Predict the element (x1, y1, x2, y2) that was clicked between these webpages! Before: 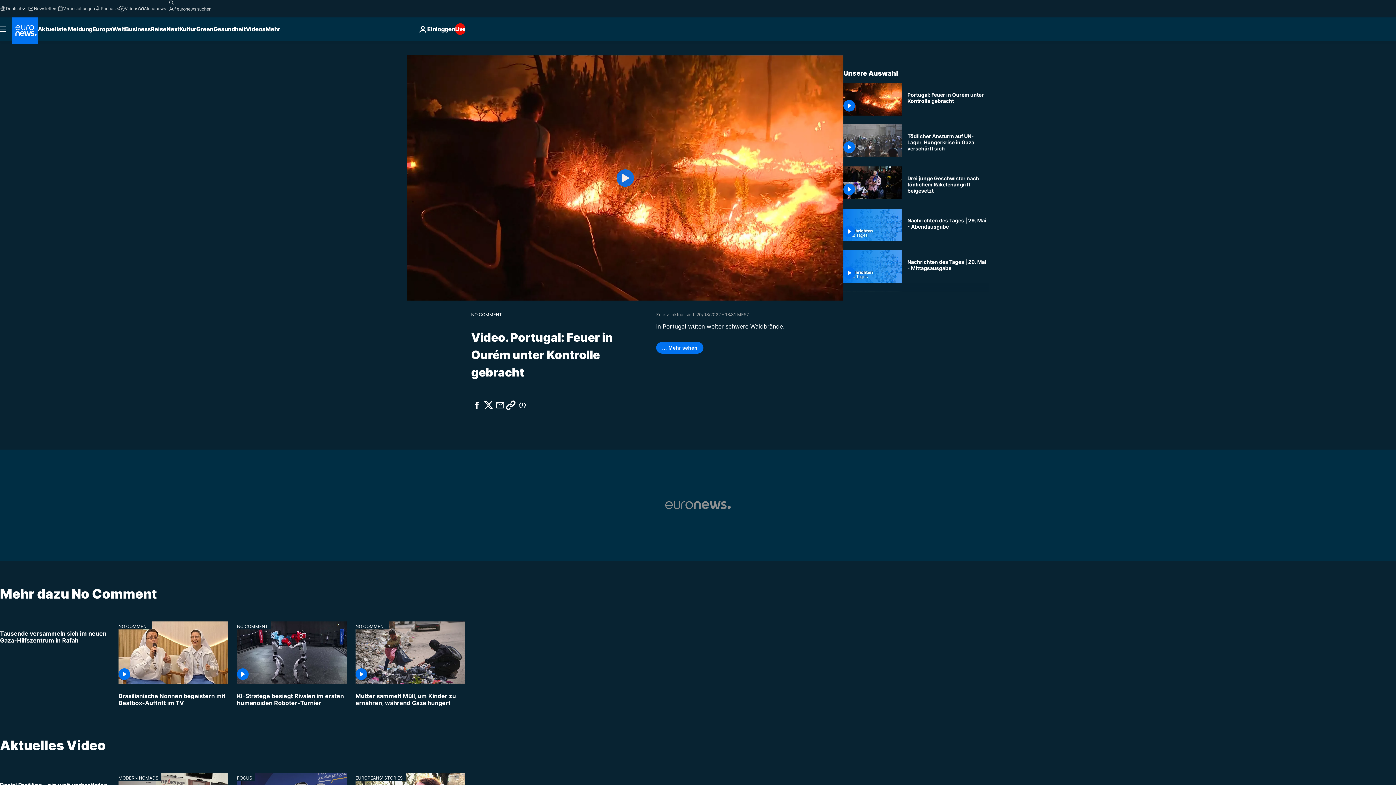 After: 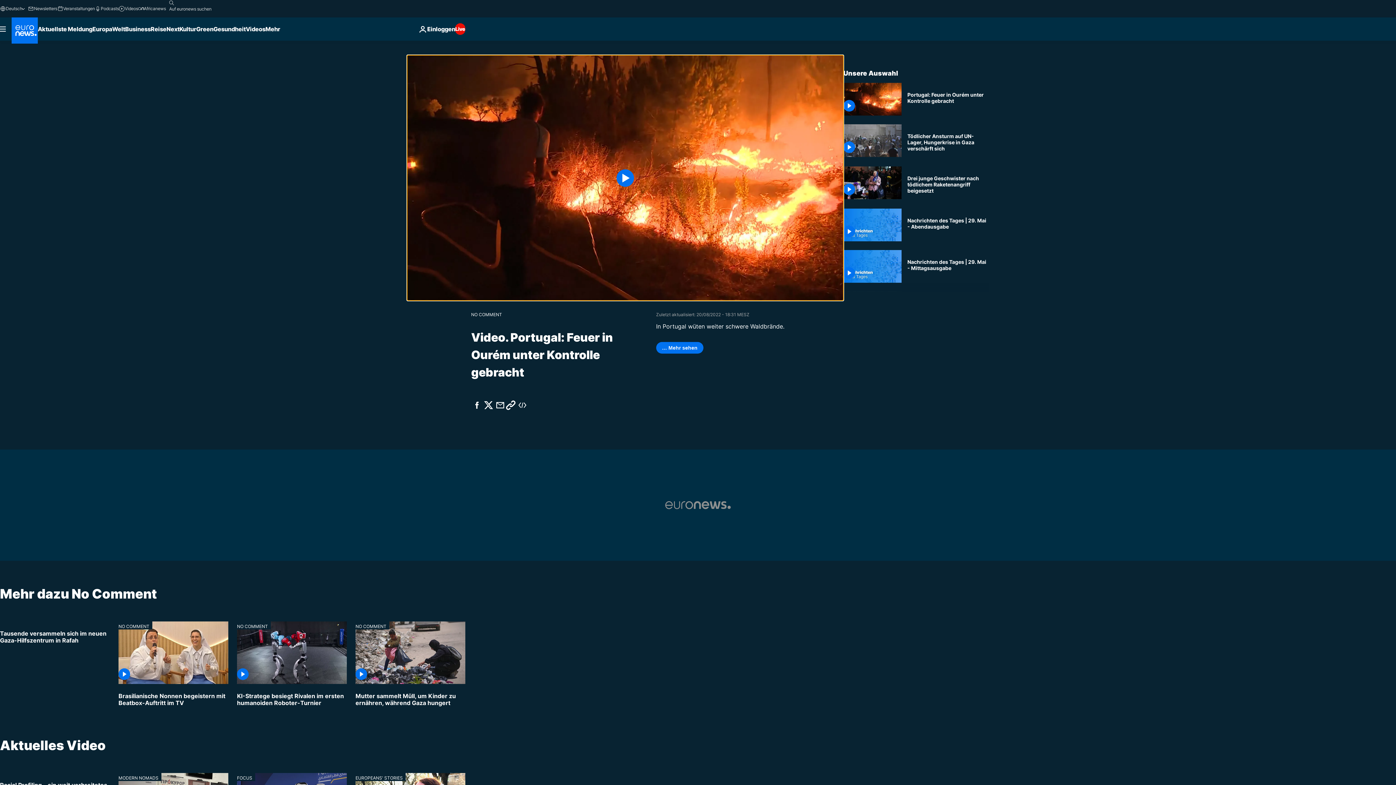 Action: bbox: (407, 55, 843, 300) label: Play the video